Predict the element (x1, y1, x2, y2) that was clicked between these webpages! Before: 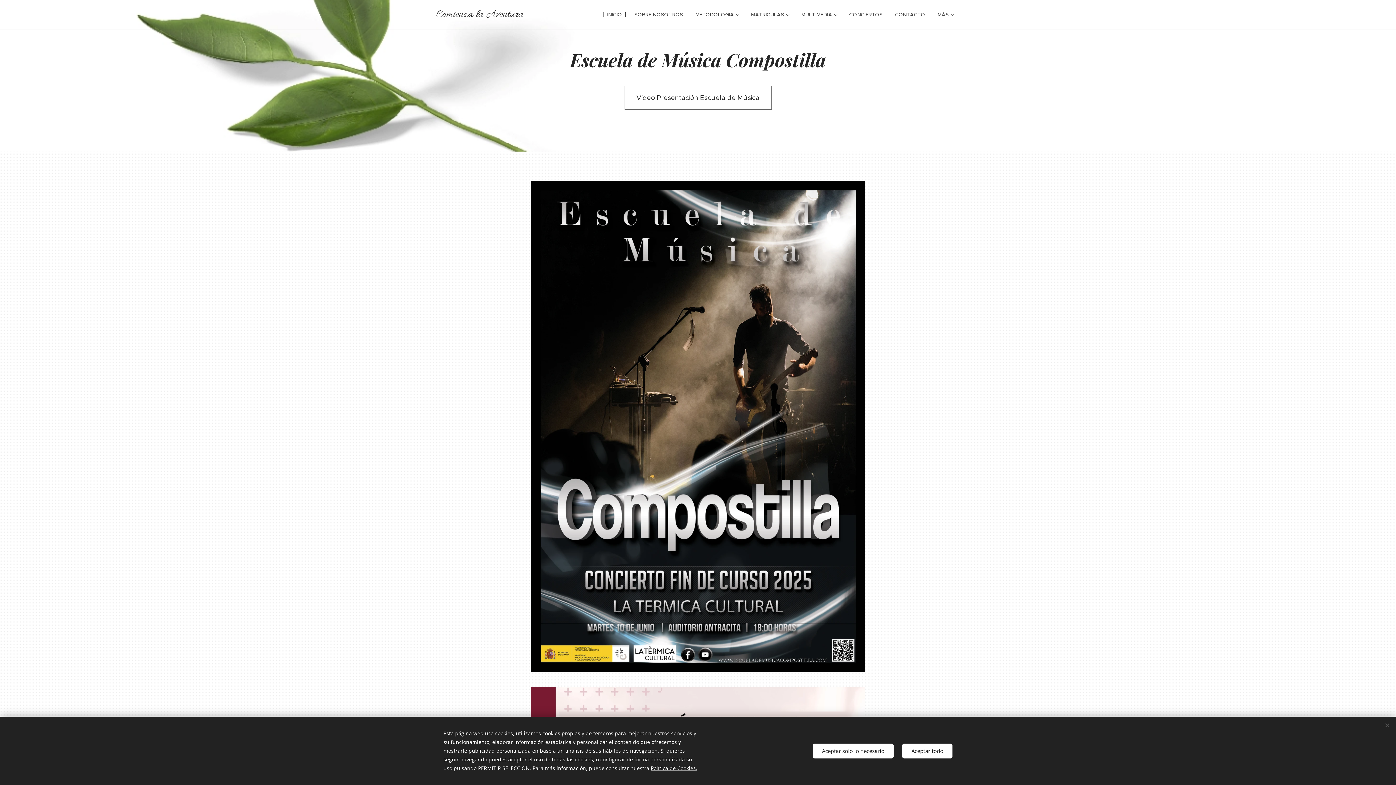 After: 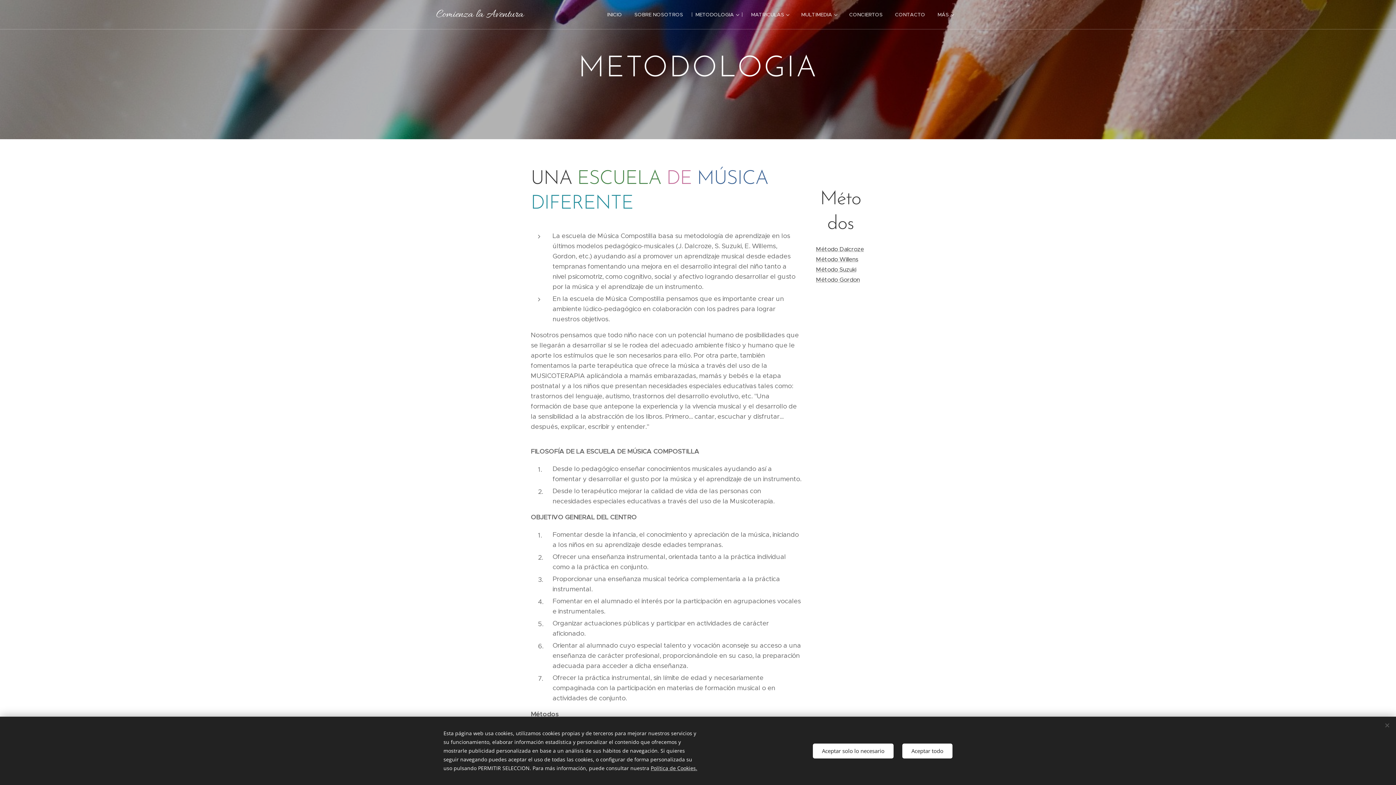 Action: label: METODOLOGIA bbox: (689, 5, 745, 23)